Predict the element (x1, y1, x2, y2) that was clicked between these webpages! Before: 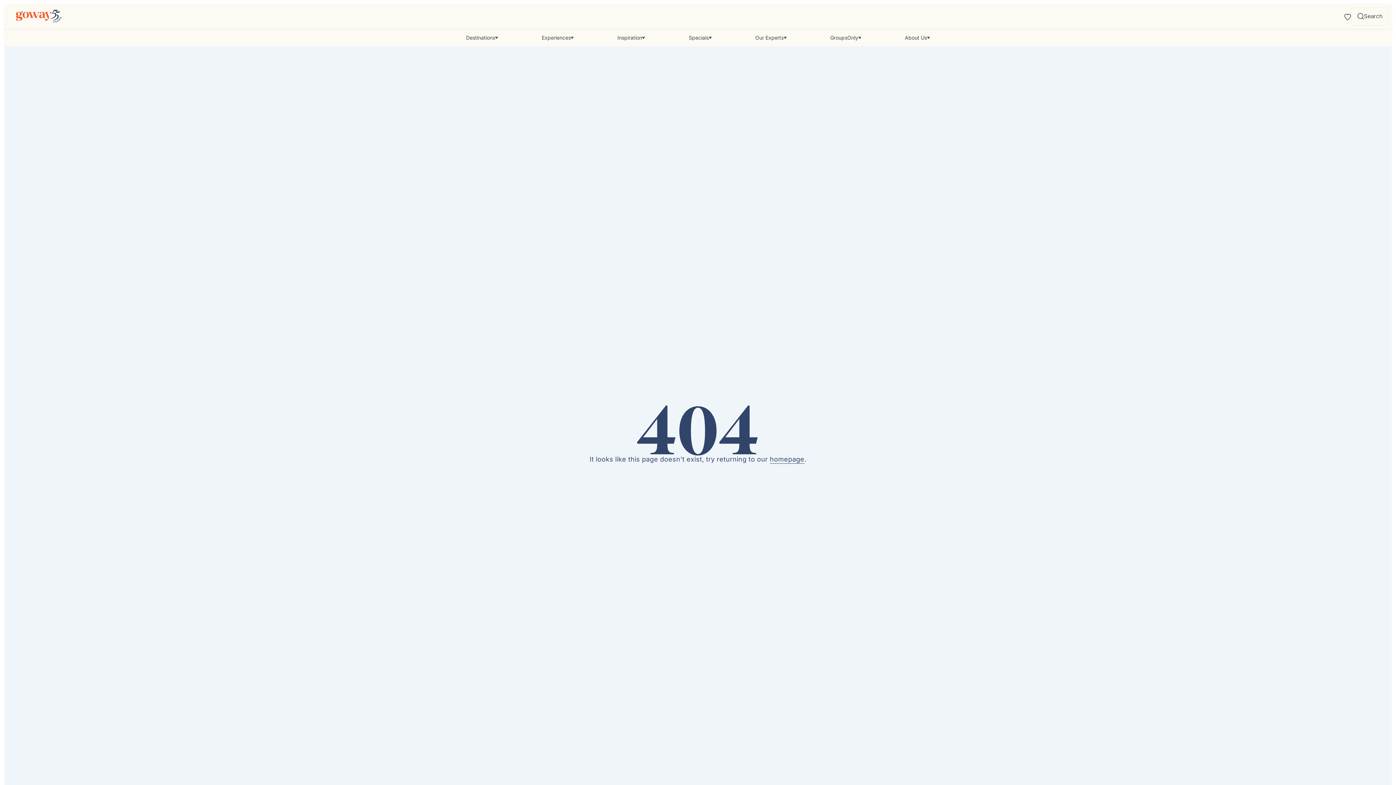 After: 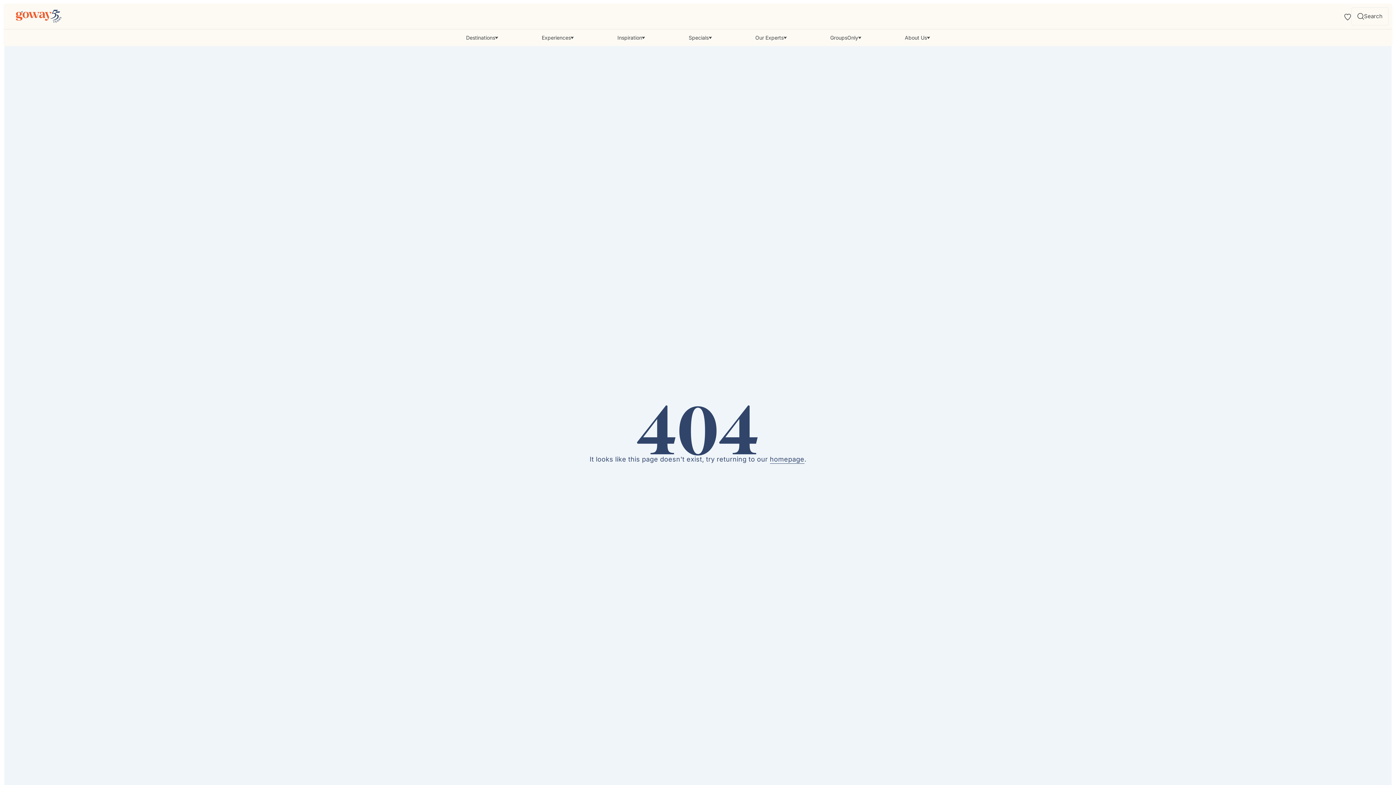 Action: bbox: (466, 29, 498, 46) label: Destinations